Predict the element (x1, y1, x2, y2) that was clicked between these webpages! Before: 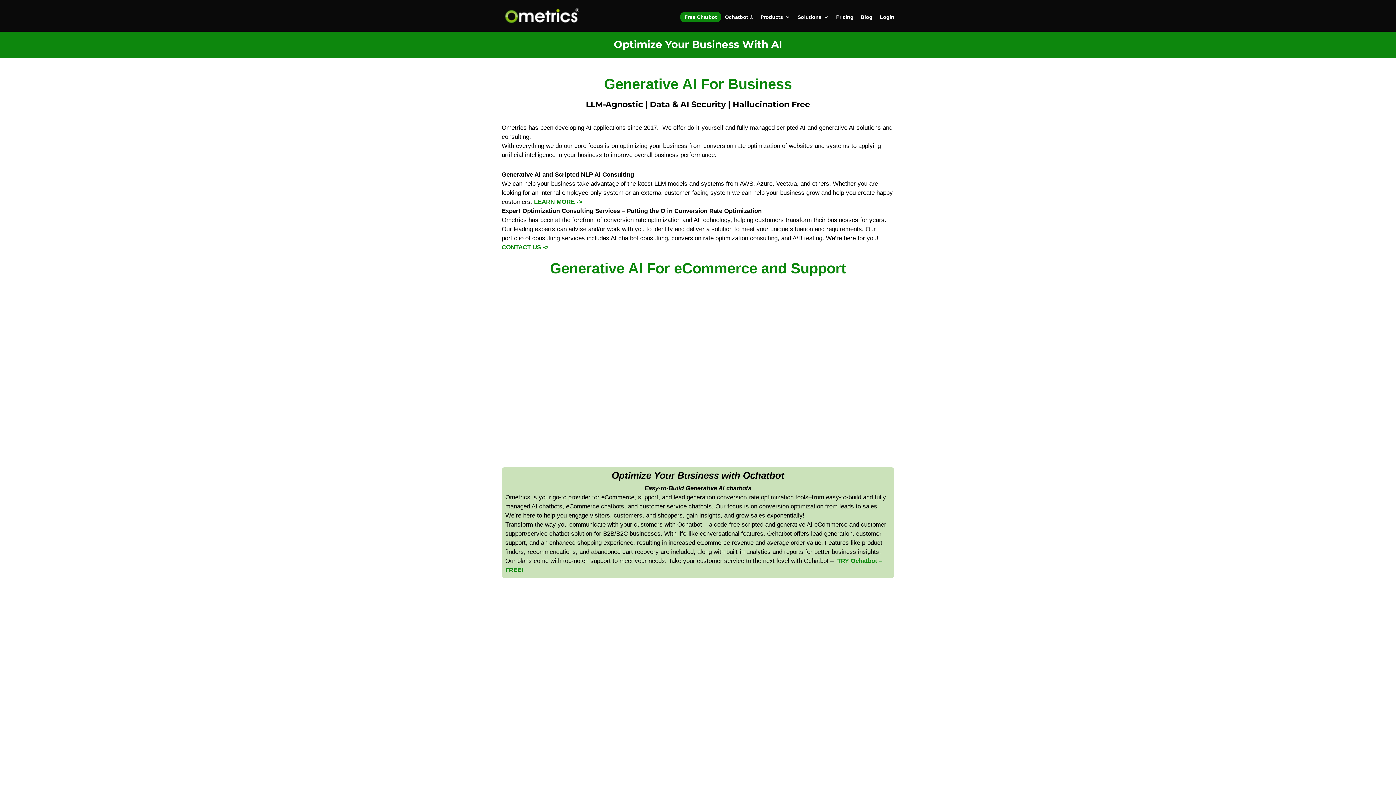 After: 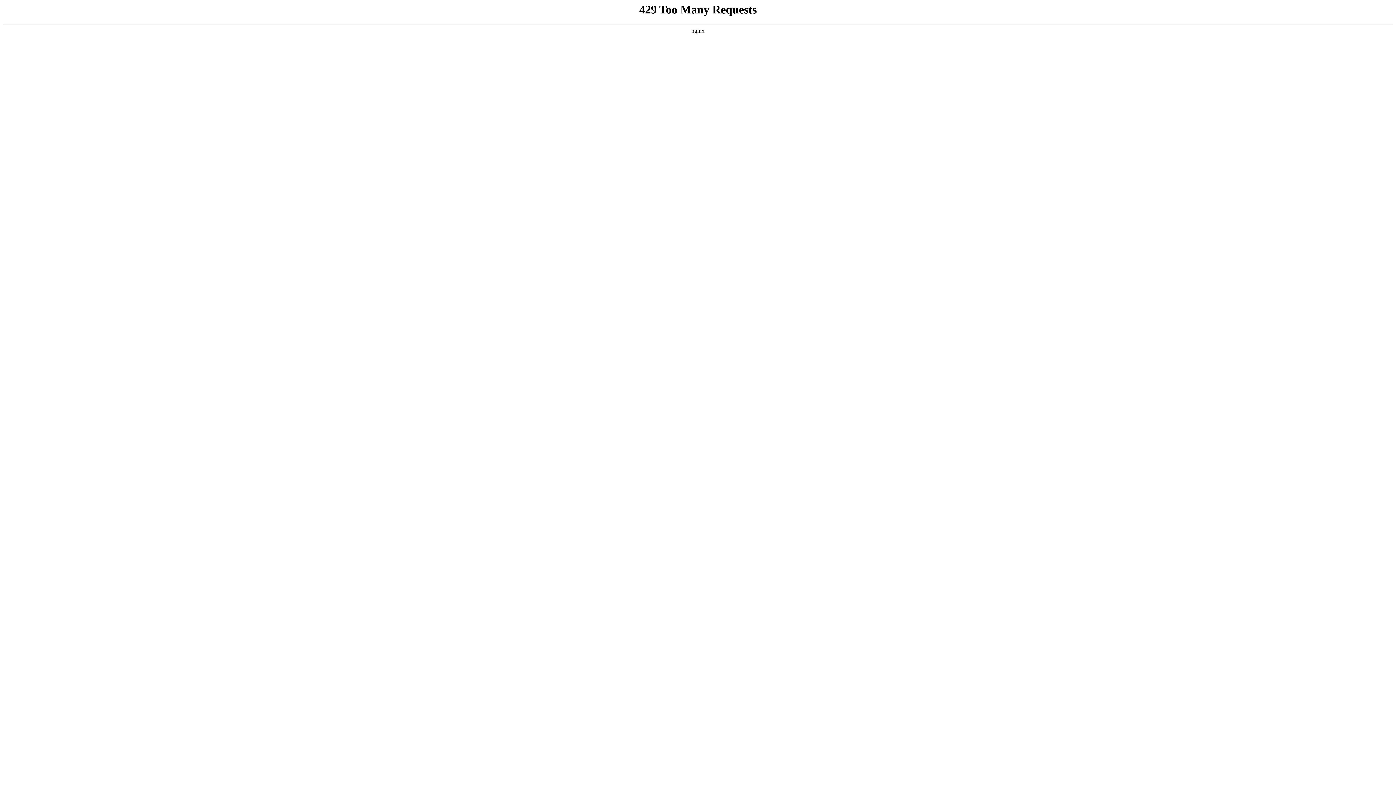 Action: label: Ochatbot ® bbox: (725, 14, 753, 31)